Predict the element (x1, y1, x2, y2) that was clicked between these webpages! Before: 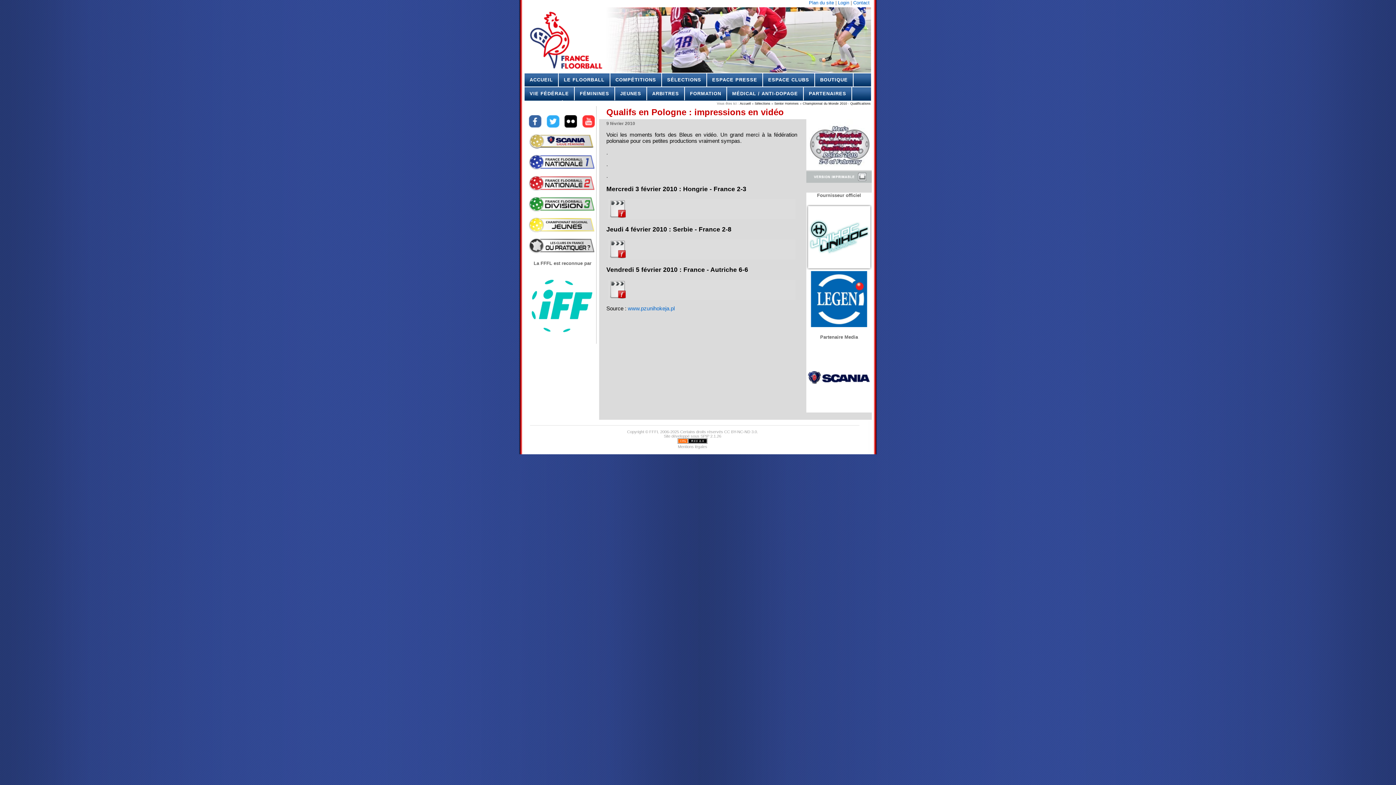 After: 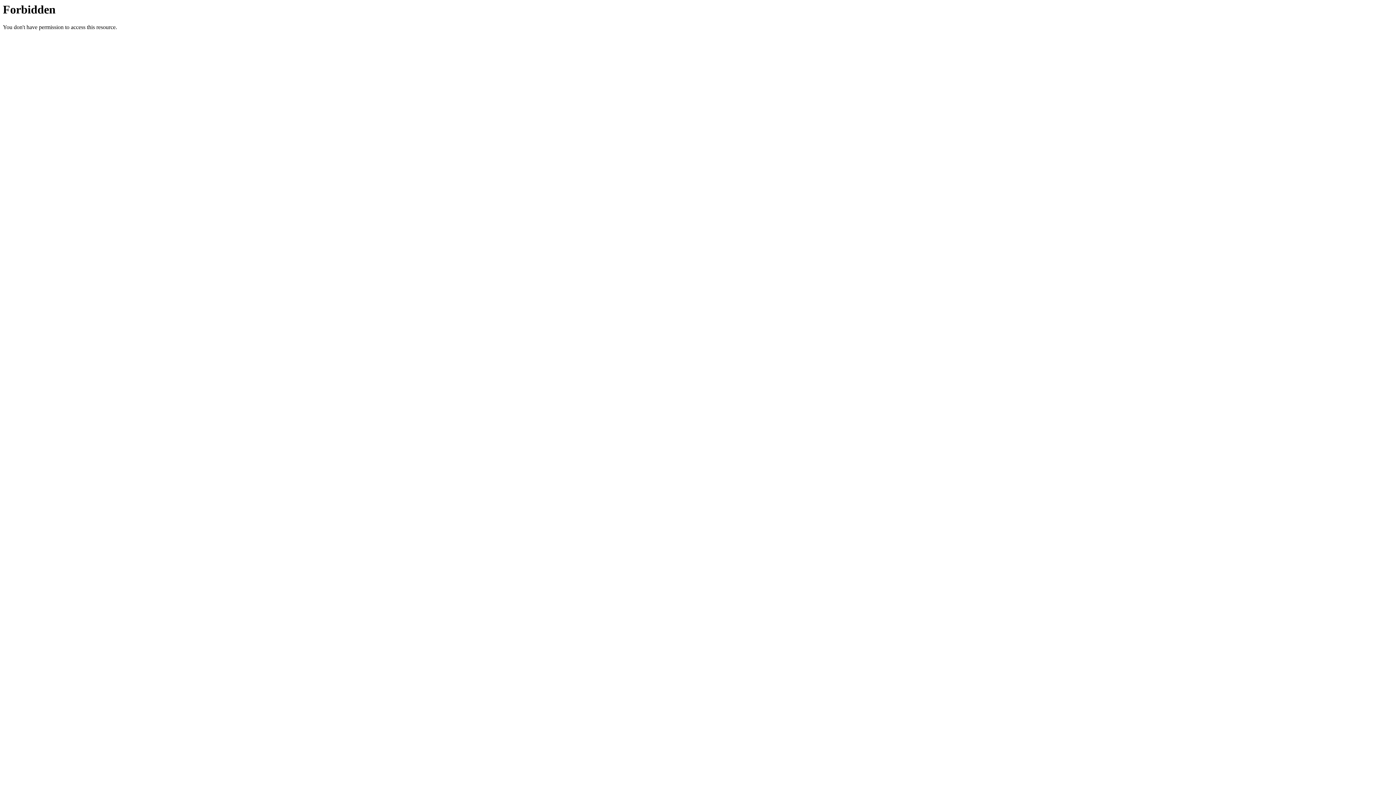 Action: bbox: (806, 407, 872, 412)